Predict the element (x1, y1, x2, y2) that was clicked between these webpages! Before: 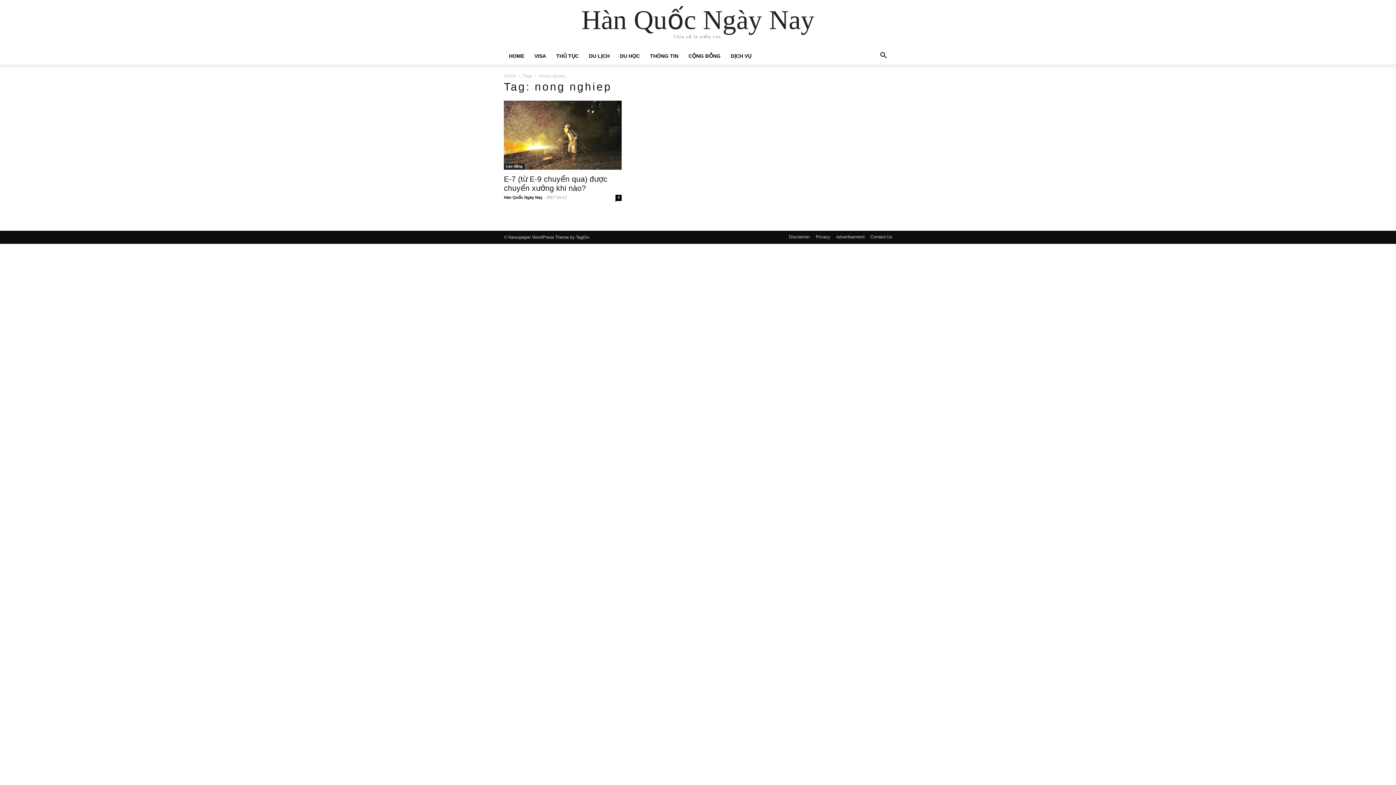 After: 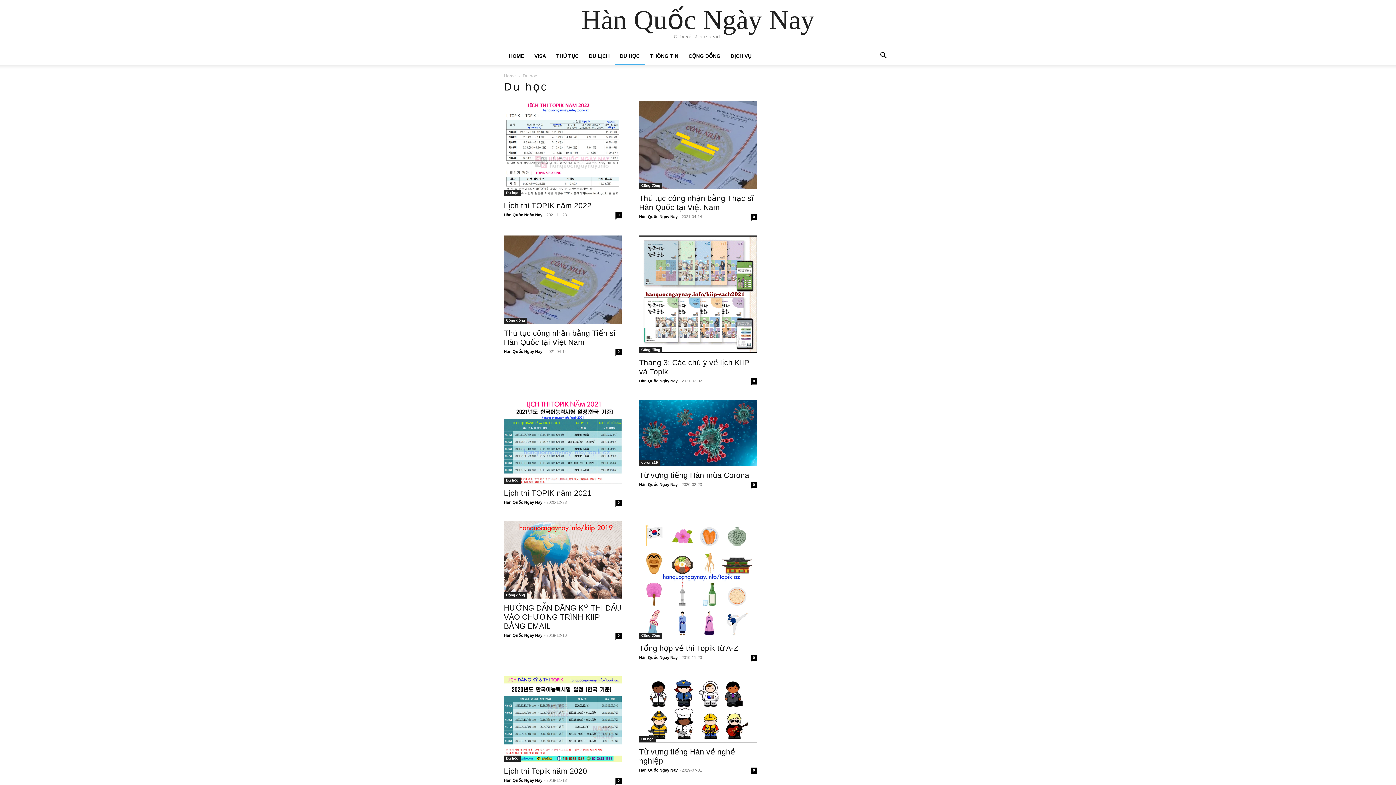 Action: label: DU HỌC bbox: (614, 47, 645, 64)